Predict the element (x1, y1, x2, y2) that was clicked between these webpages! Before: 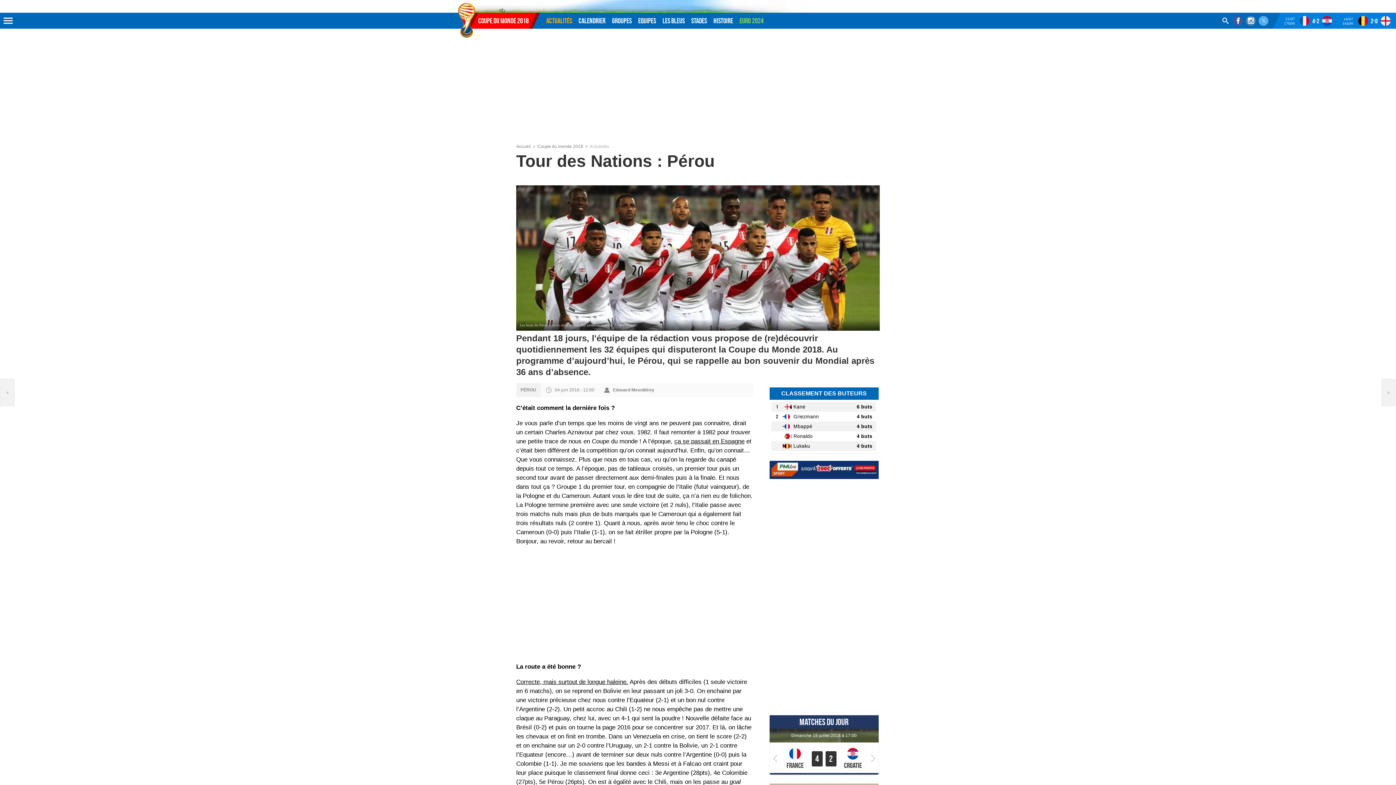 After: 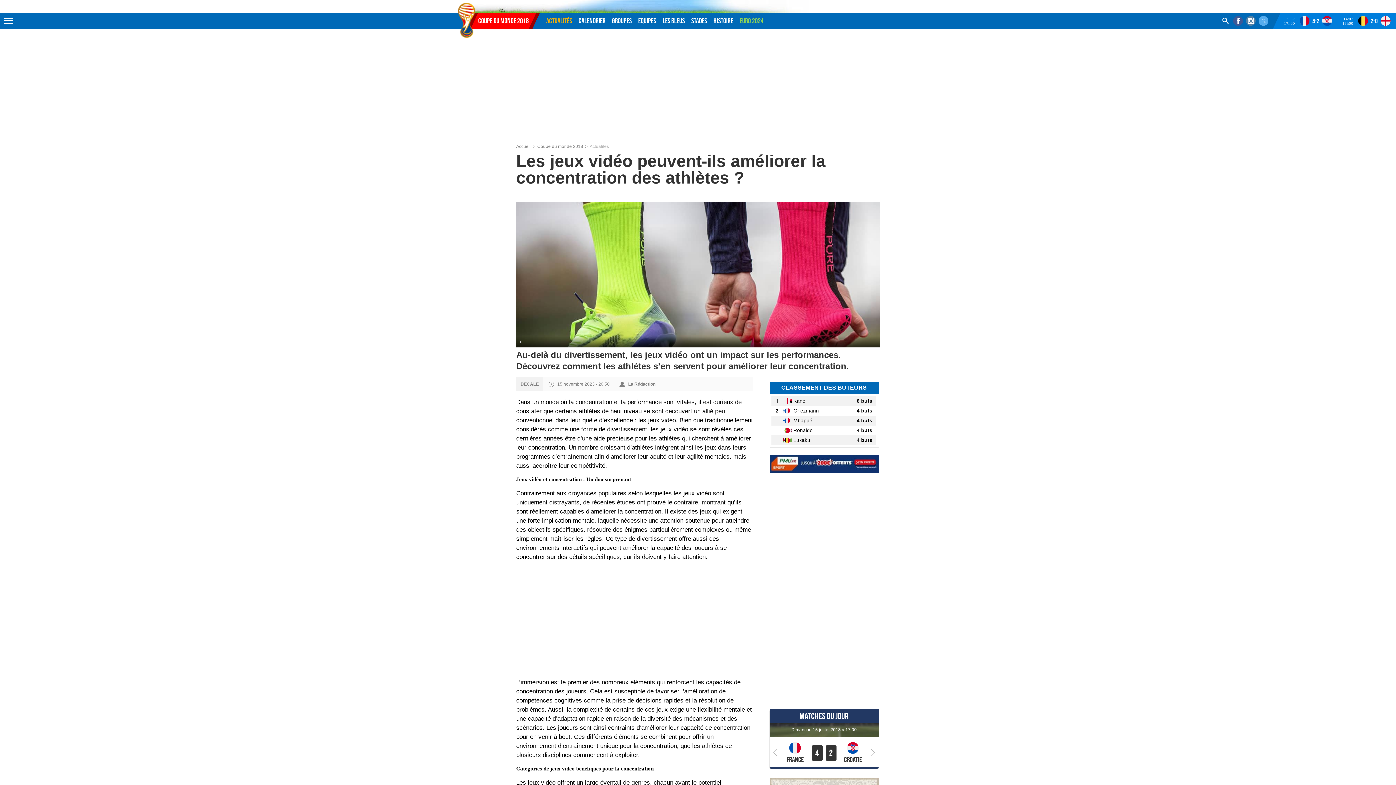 Action: bbox: (0, 379, 14, 428)